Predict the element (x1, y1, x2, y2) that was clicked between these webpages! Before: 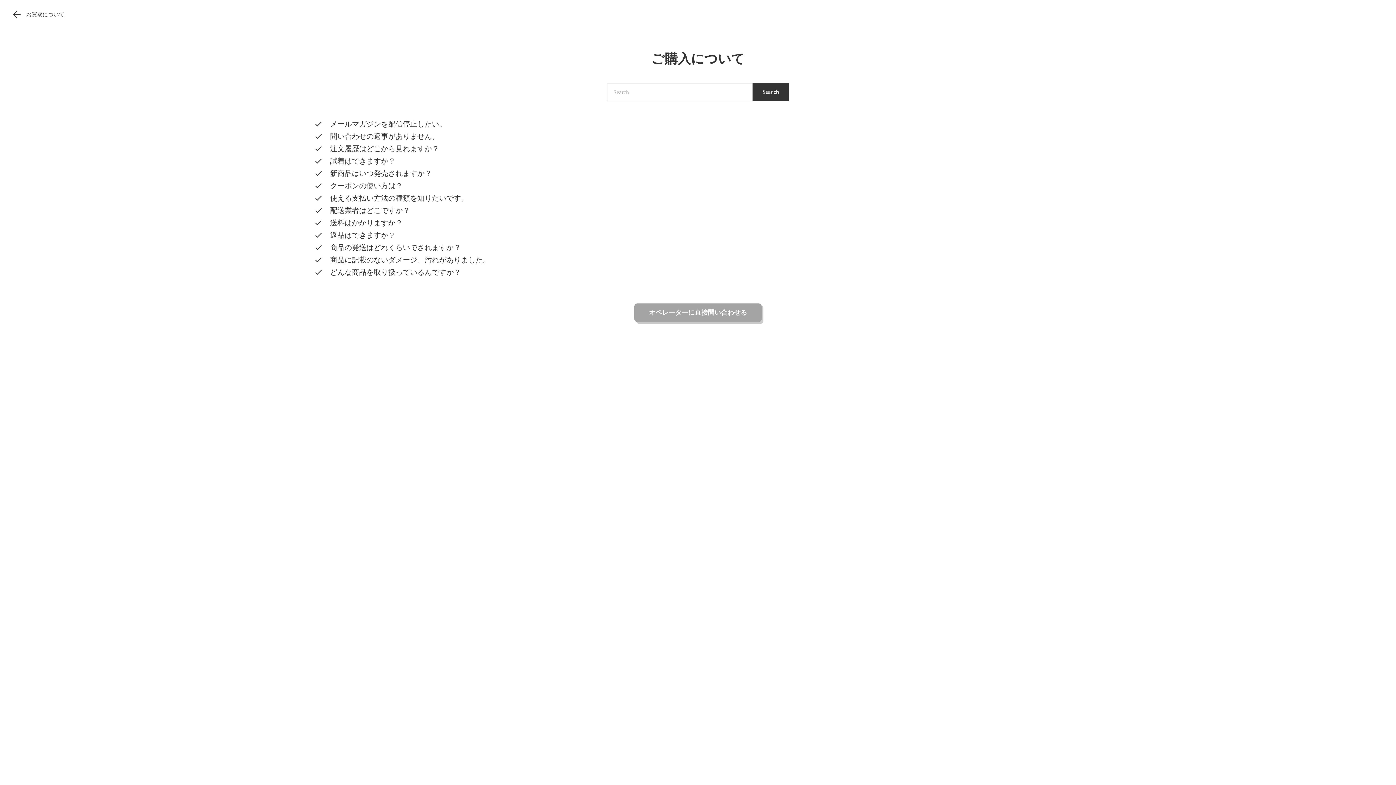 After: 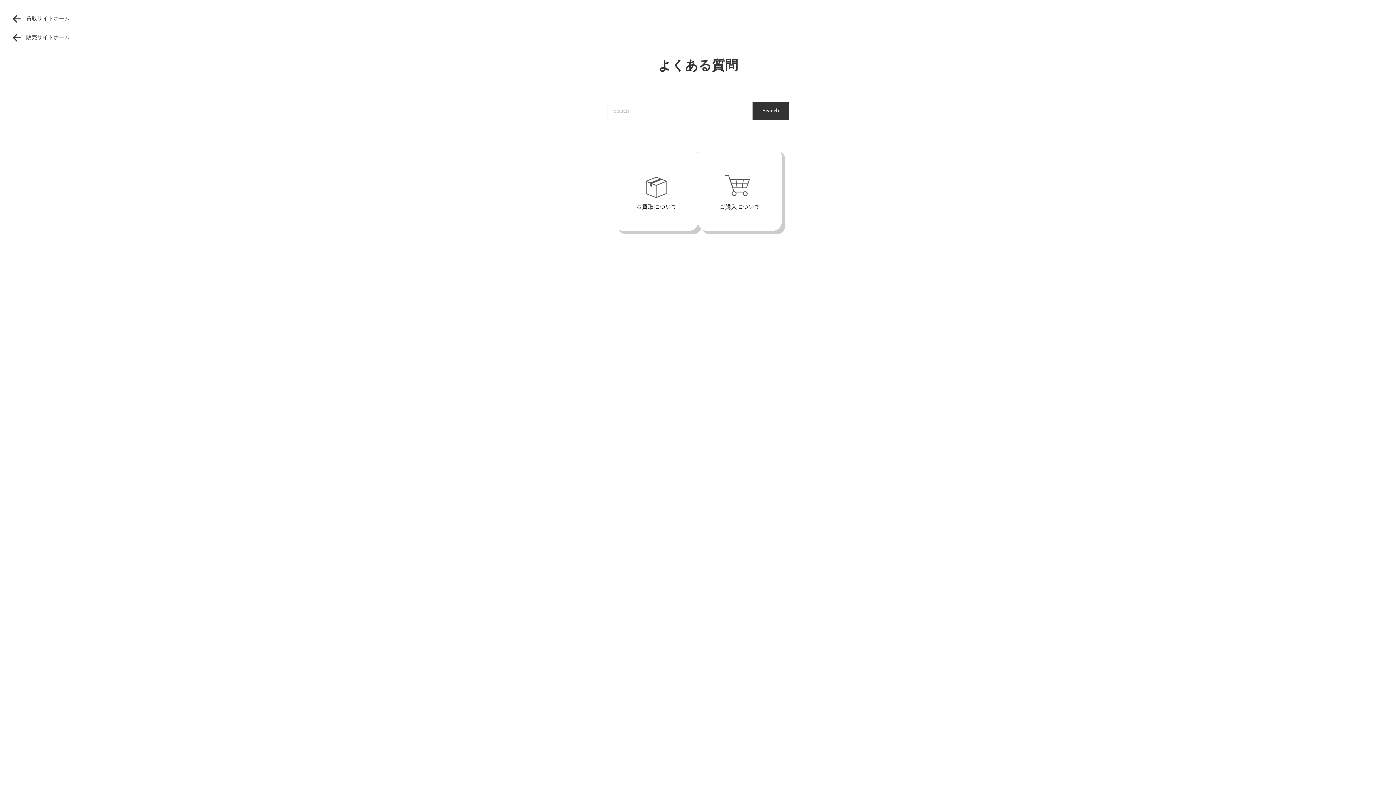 Action: bbox: (7, 5, 69, 24) label: arrow_back